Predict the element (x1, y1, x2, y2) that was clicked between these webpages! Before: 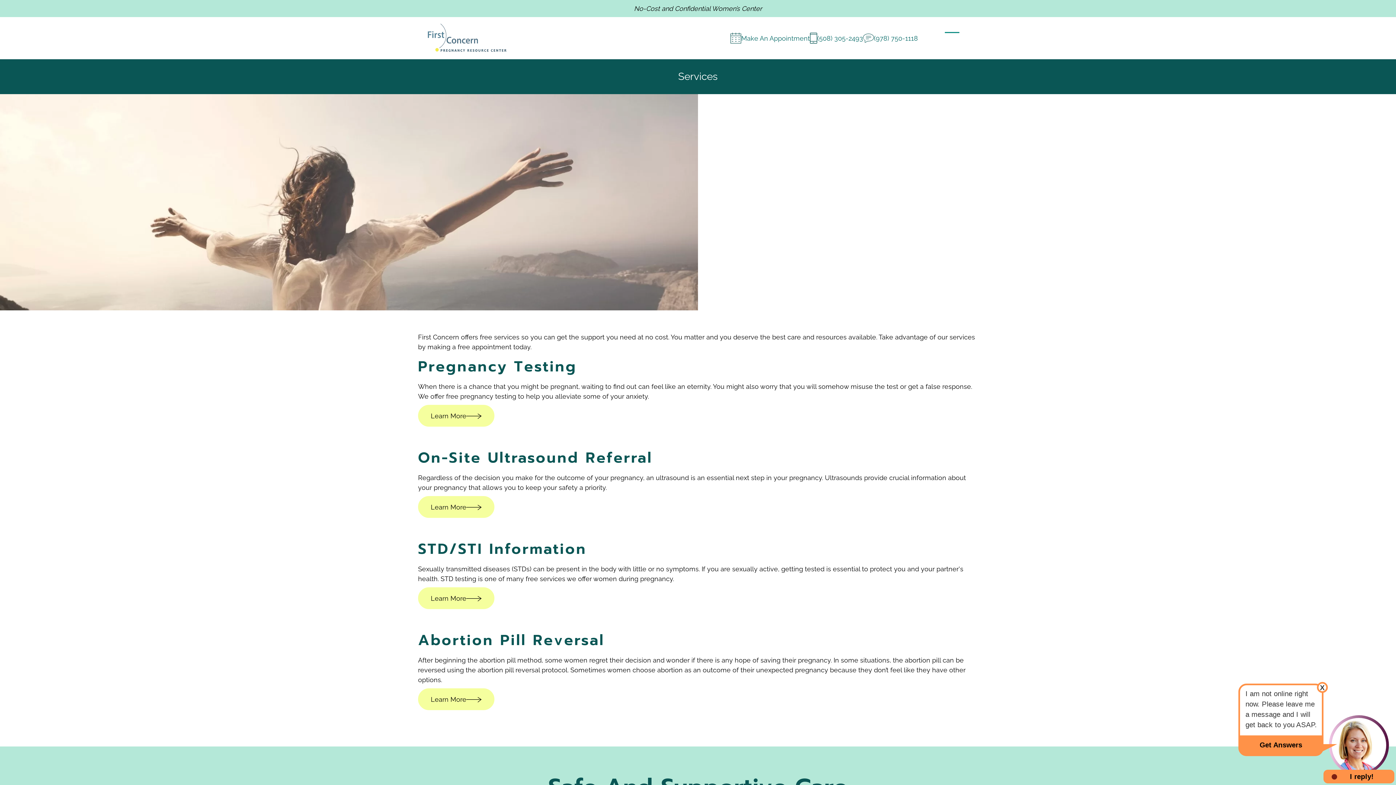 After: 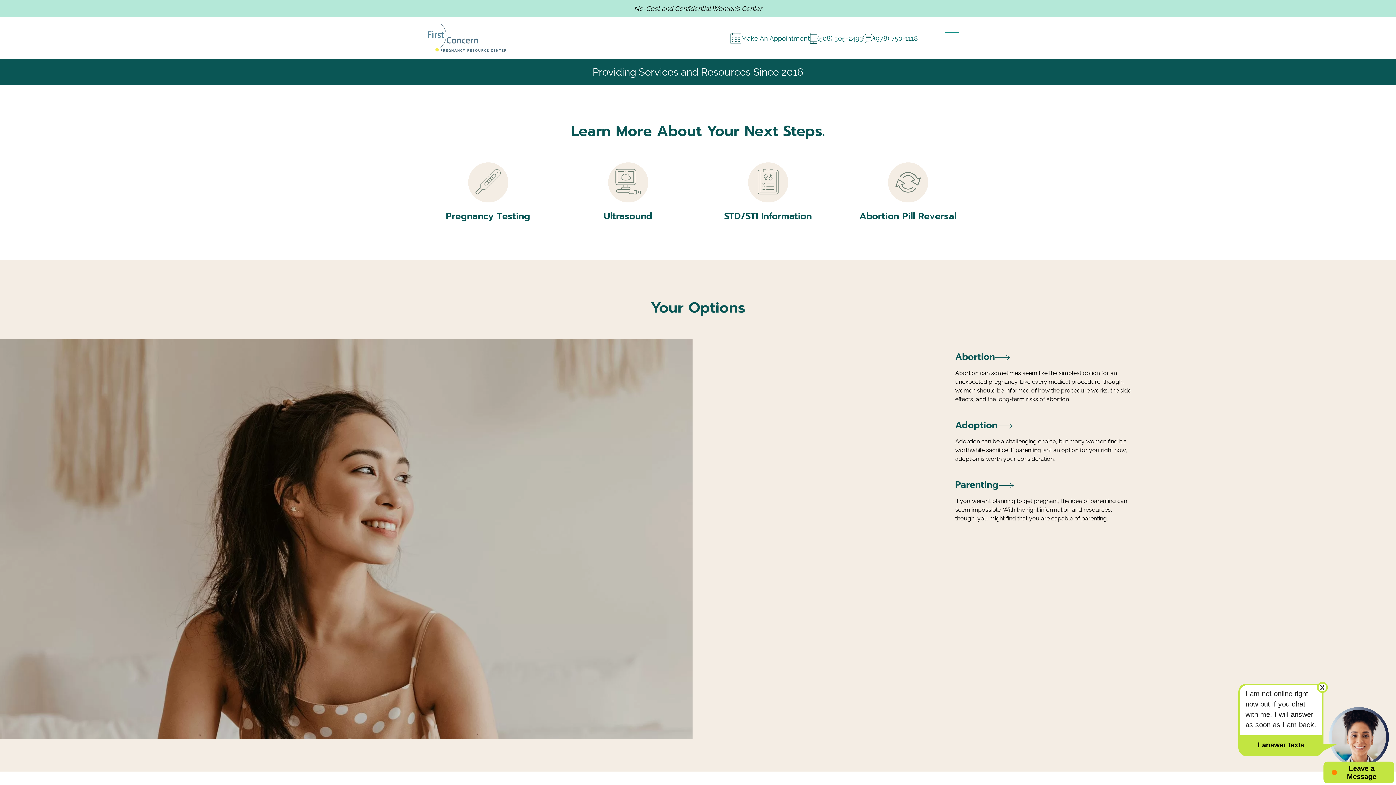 Action: bbox: (427, 22, 507, 53)